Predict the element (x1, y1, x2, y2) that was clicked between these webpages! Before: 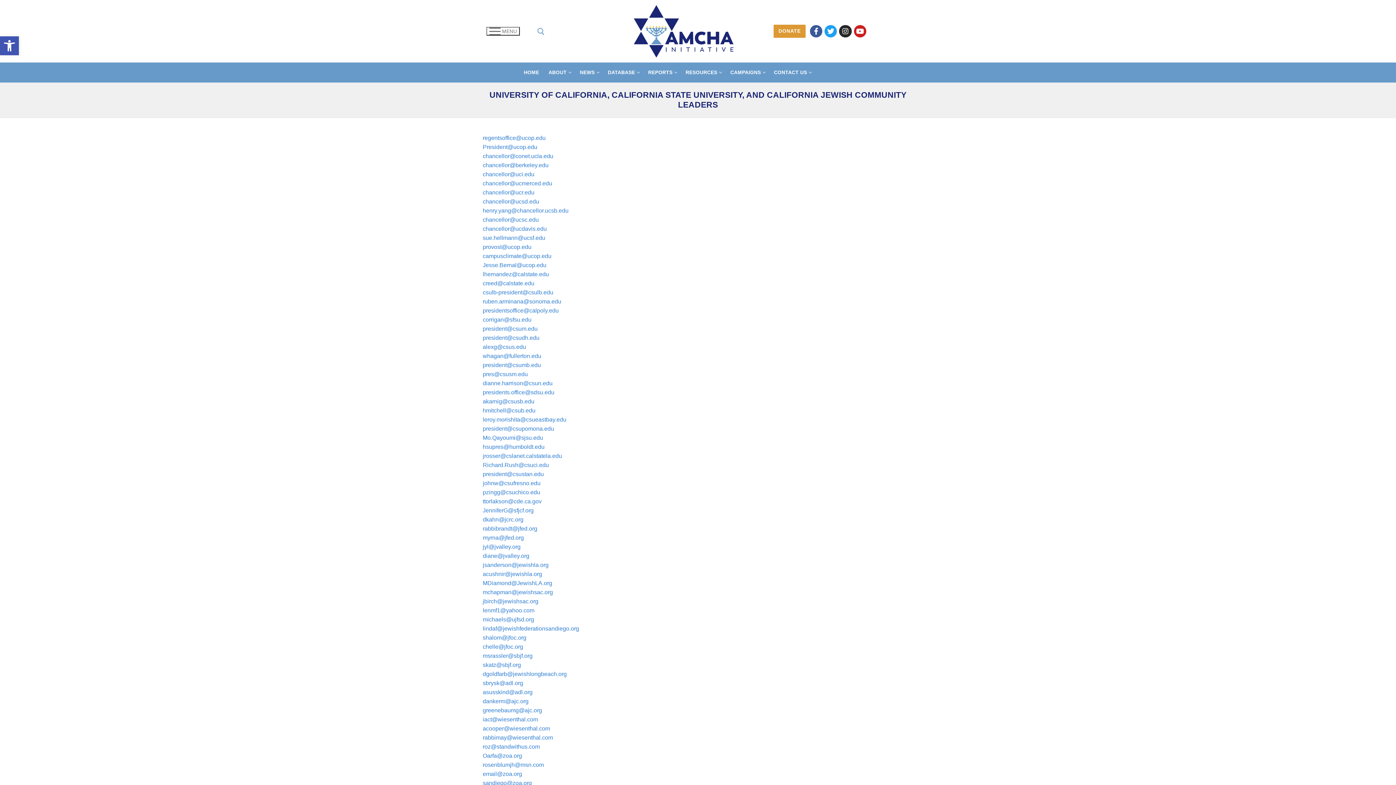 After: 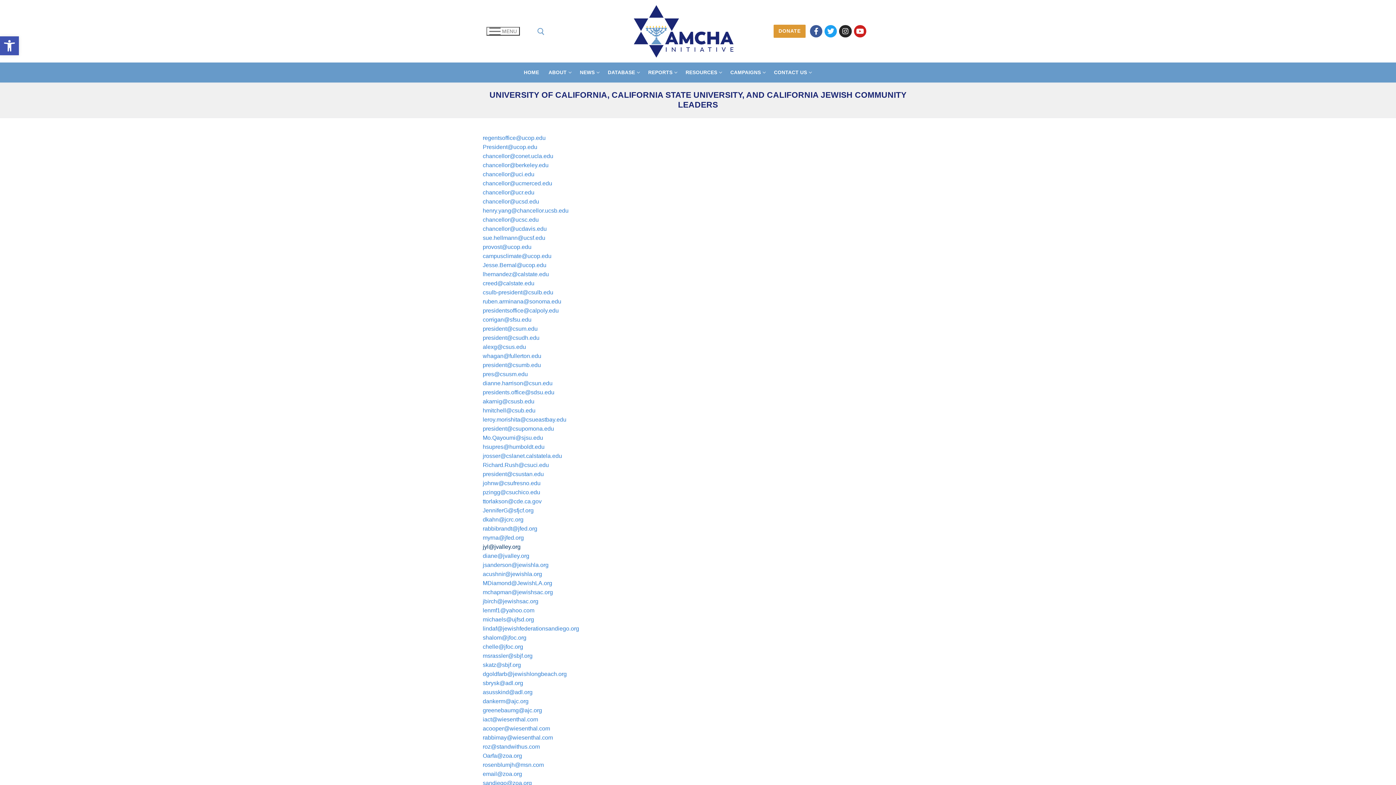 Action: label: jyl@jvalley.org bbox: (482, 543, 520, 550)